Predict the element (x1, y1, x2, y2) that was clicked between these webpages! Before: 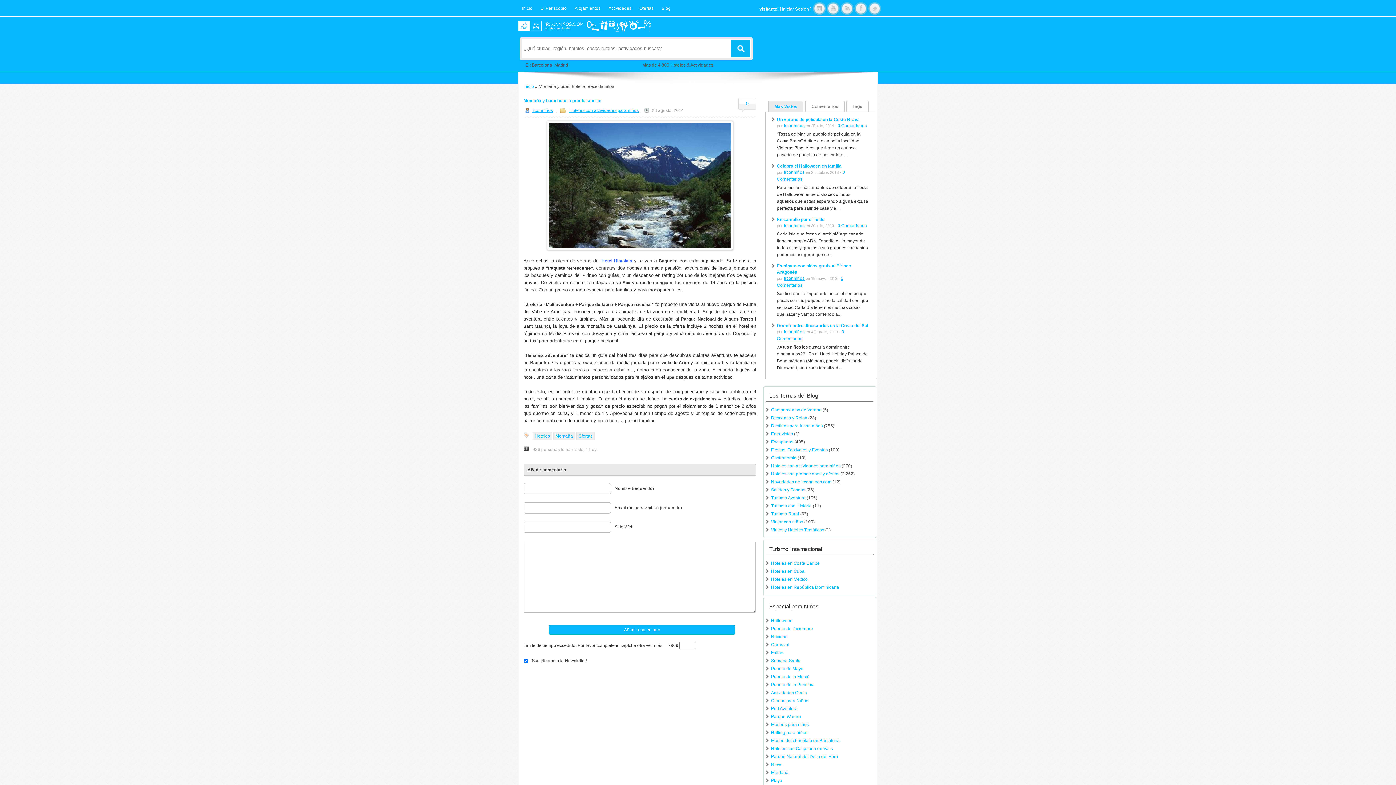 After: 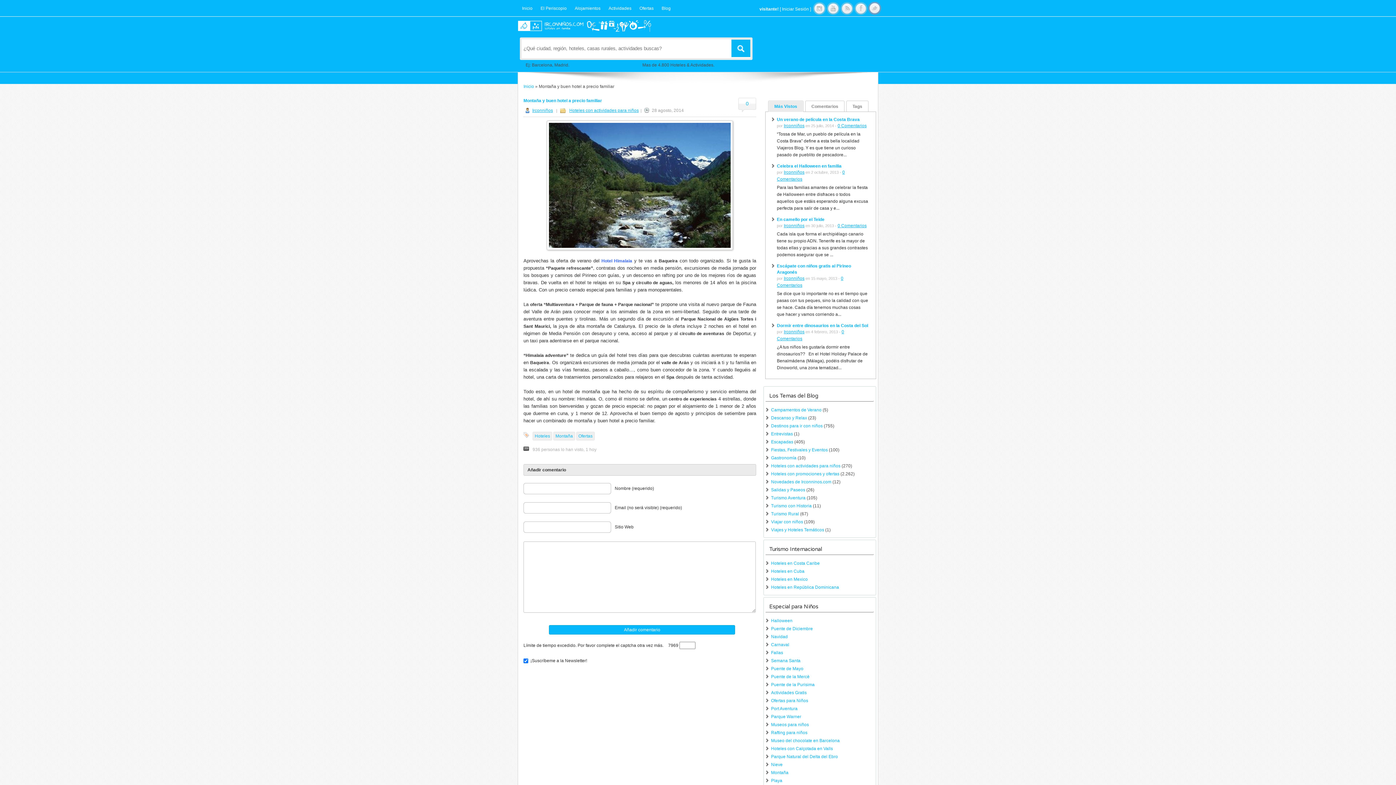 Action: bbox: (868, 1, 881, 14)